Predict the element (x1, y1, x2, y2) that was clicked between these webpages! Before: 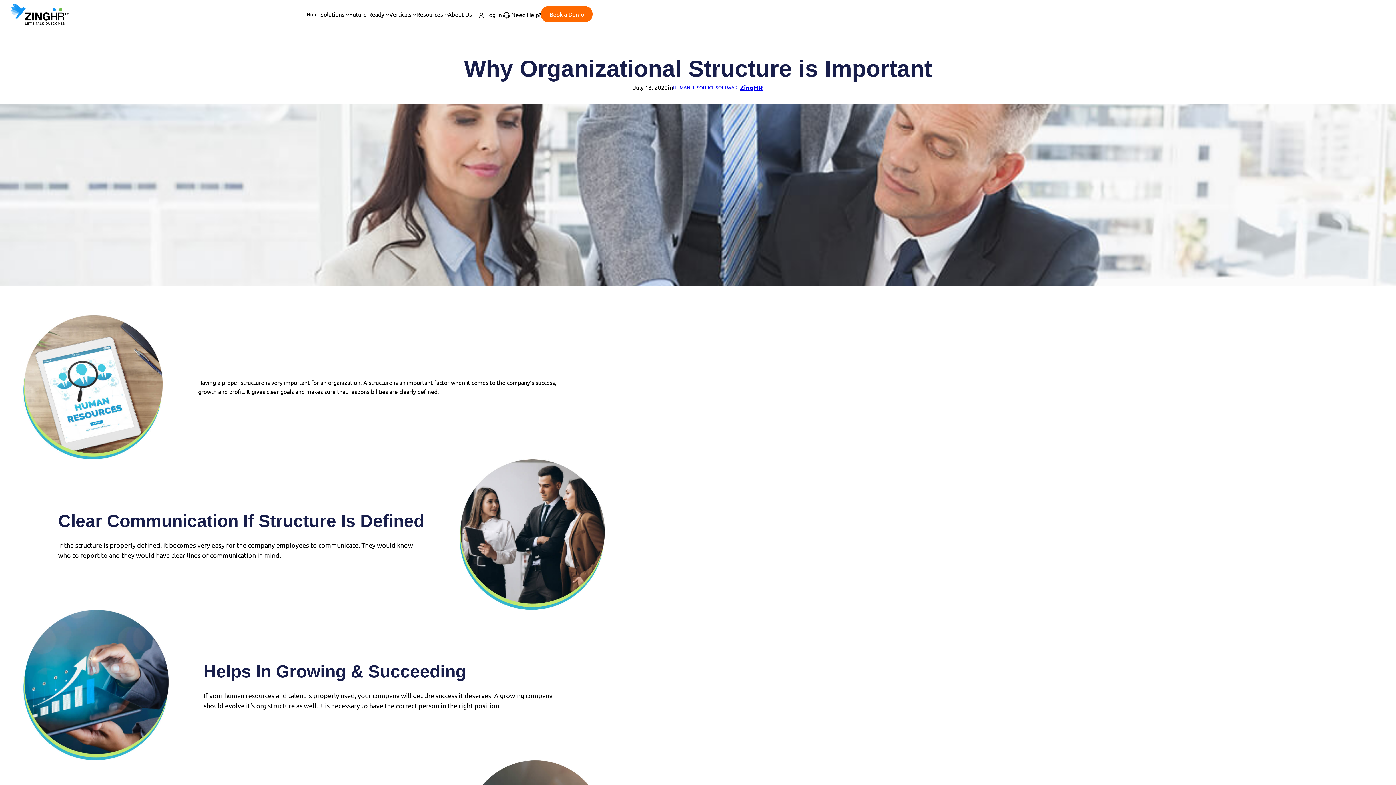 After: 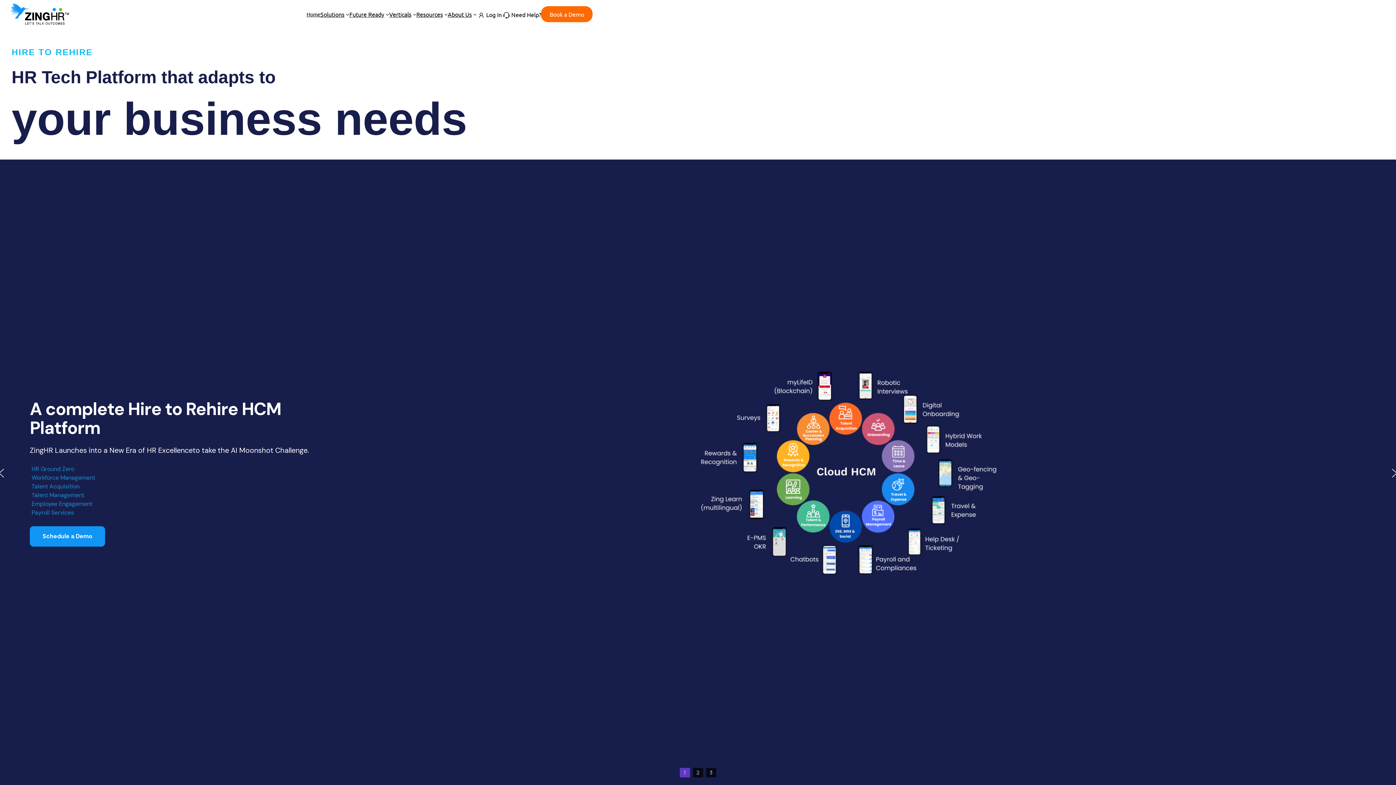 Action: bbox: (320, 8, 344, 20) label: Solutions